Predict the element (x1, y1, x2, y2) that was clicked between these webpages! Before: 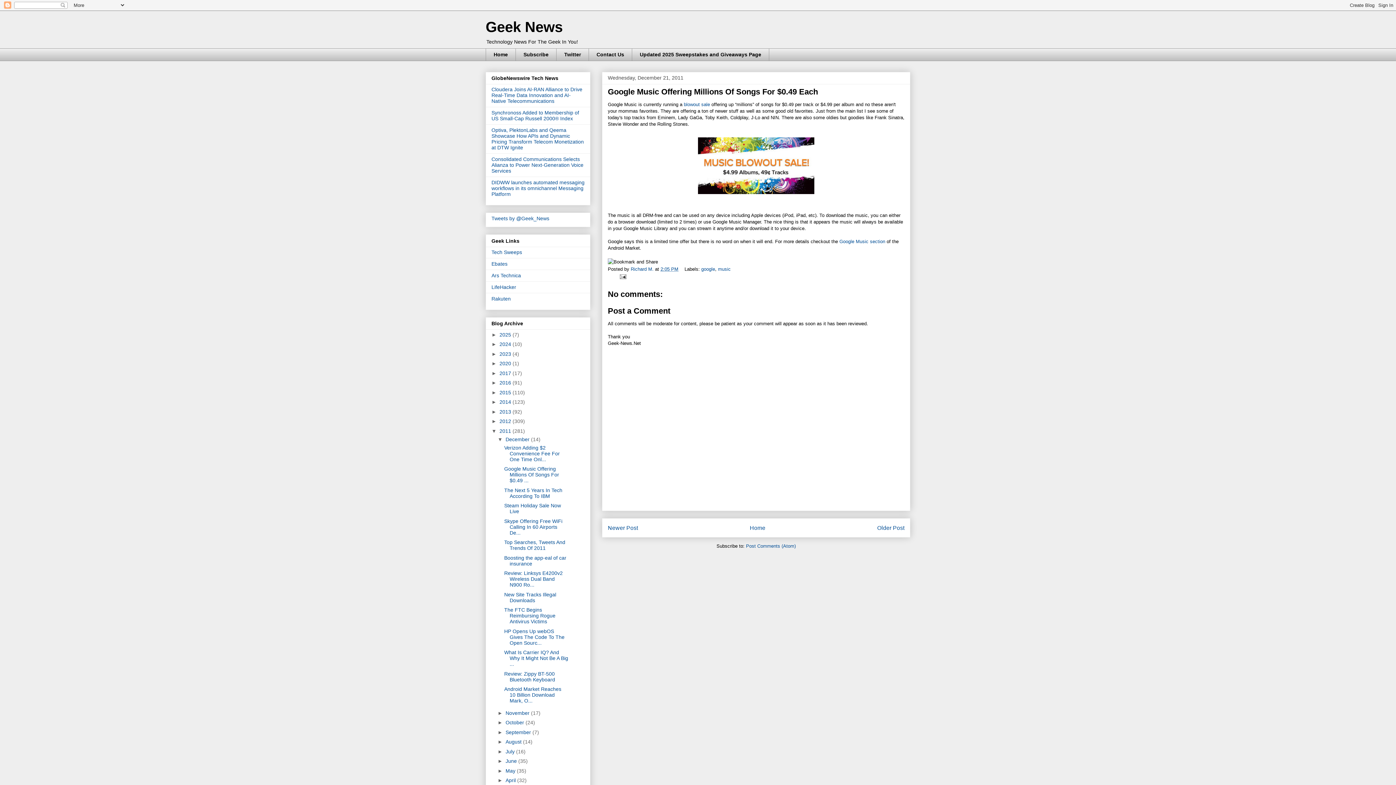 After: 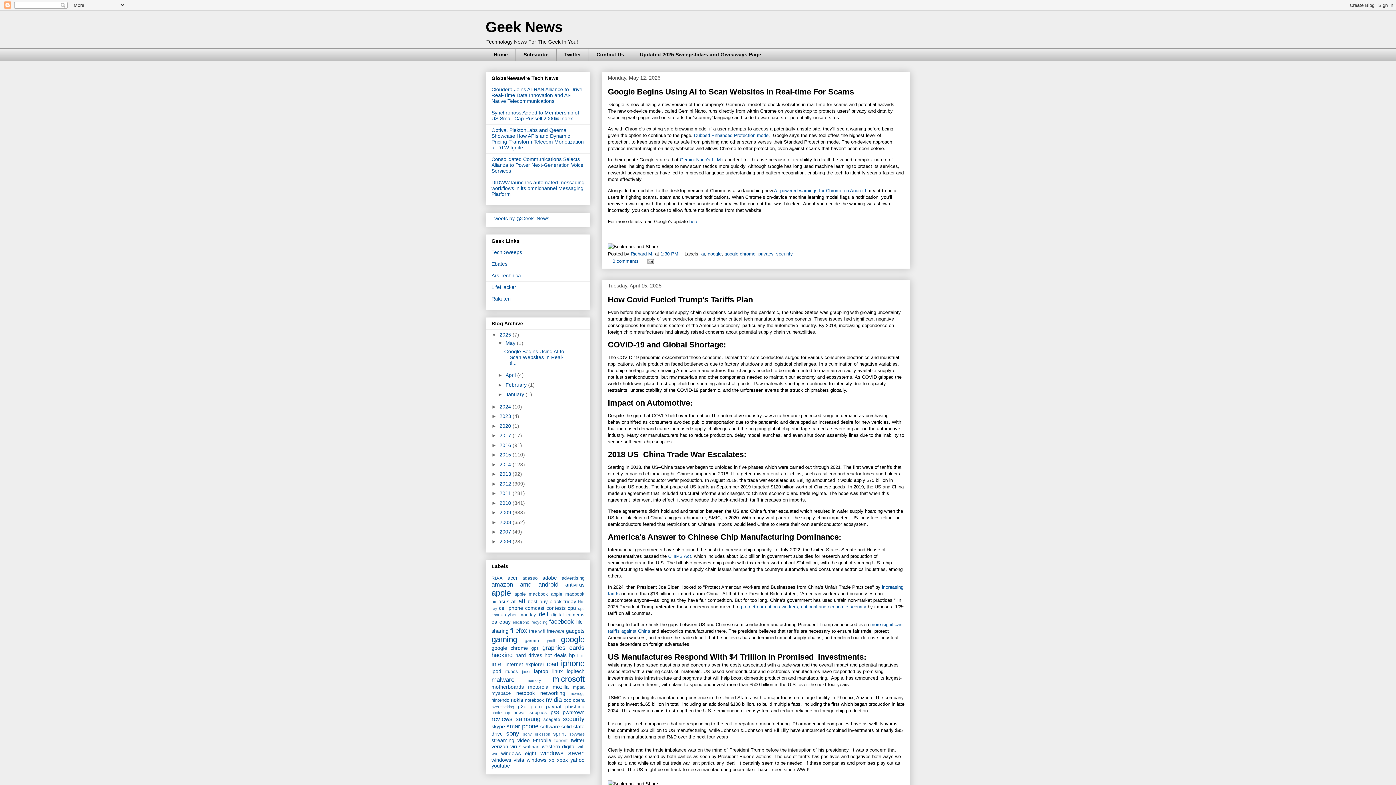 Action: label: Geek News bbox: (485, 18, 562, 34)